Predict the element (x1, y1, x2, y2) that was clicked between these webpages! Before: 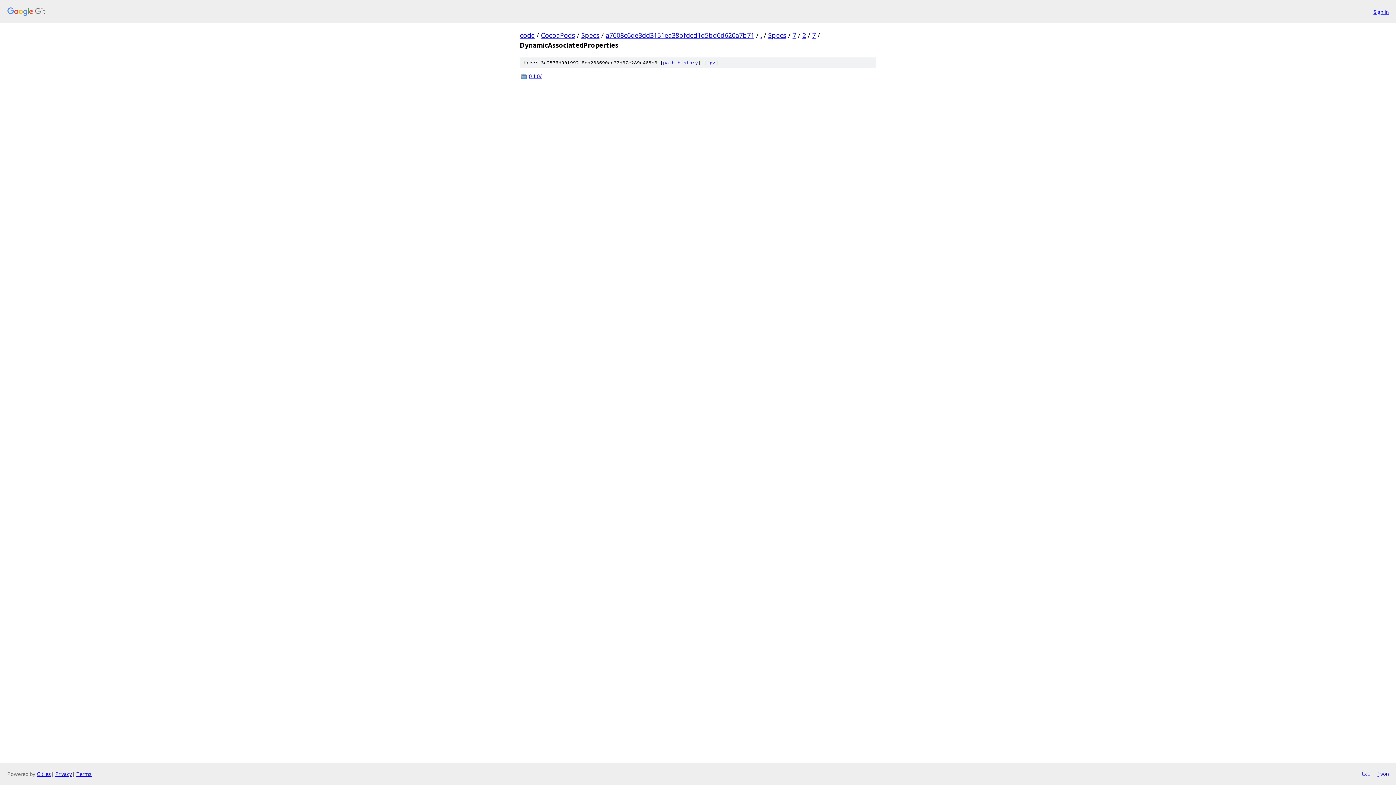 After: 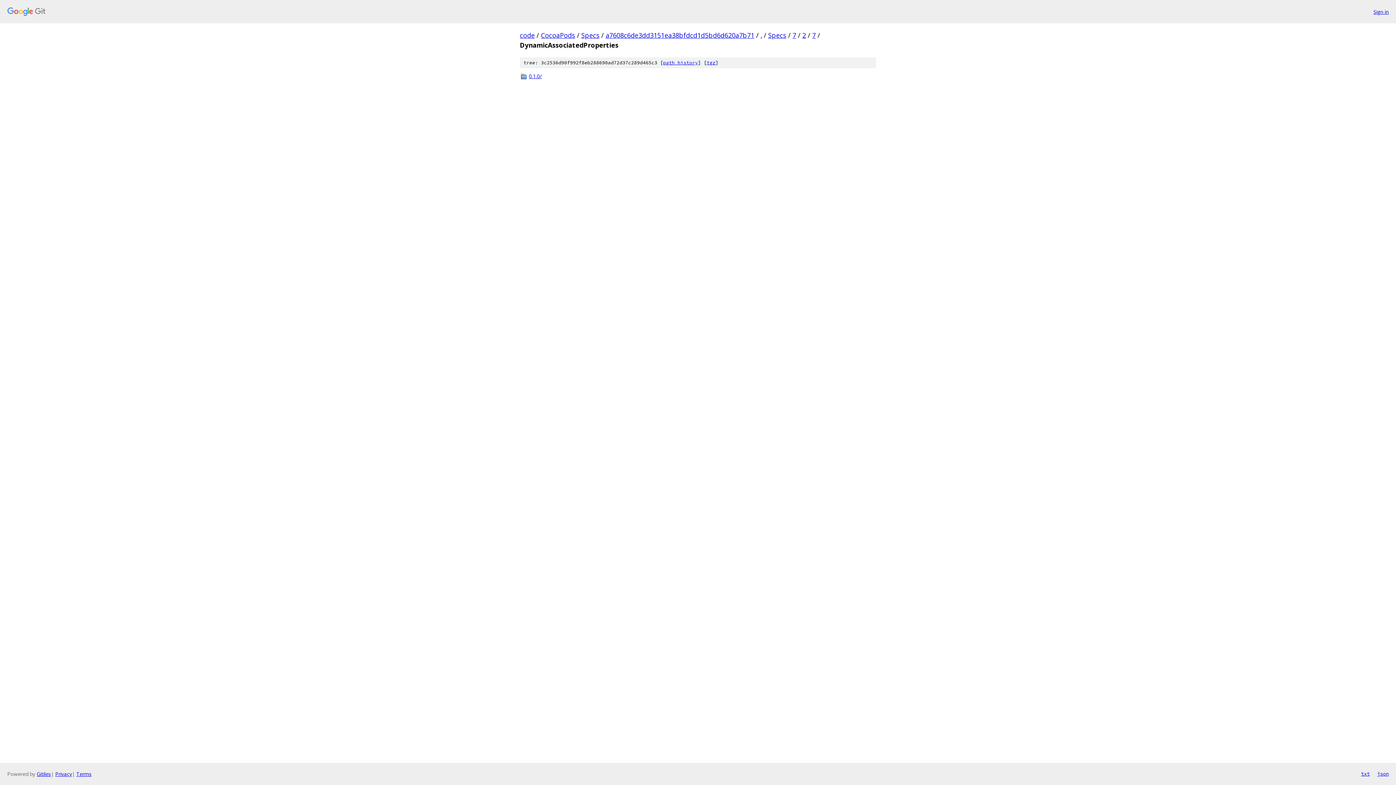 Action: label: txt bbox: (1361, 770, 1370, 778)